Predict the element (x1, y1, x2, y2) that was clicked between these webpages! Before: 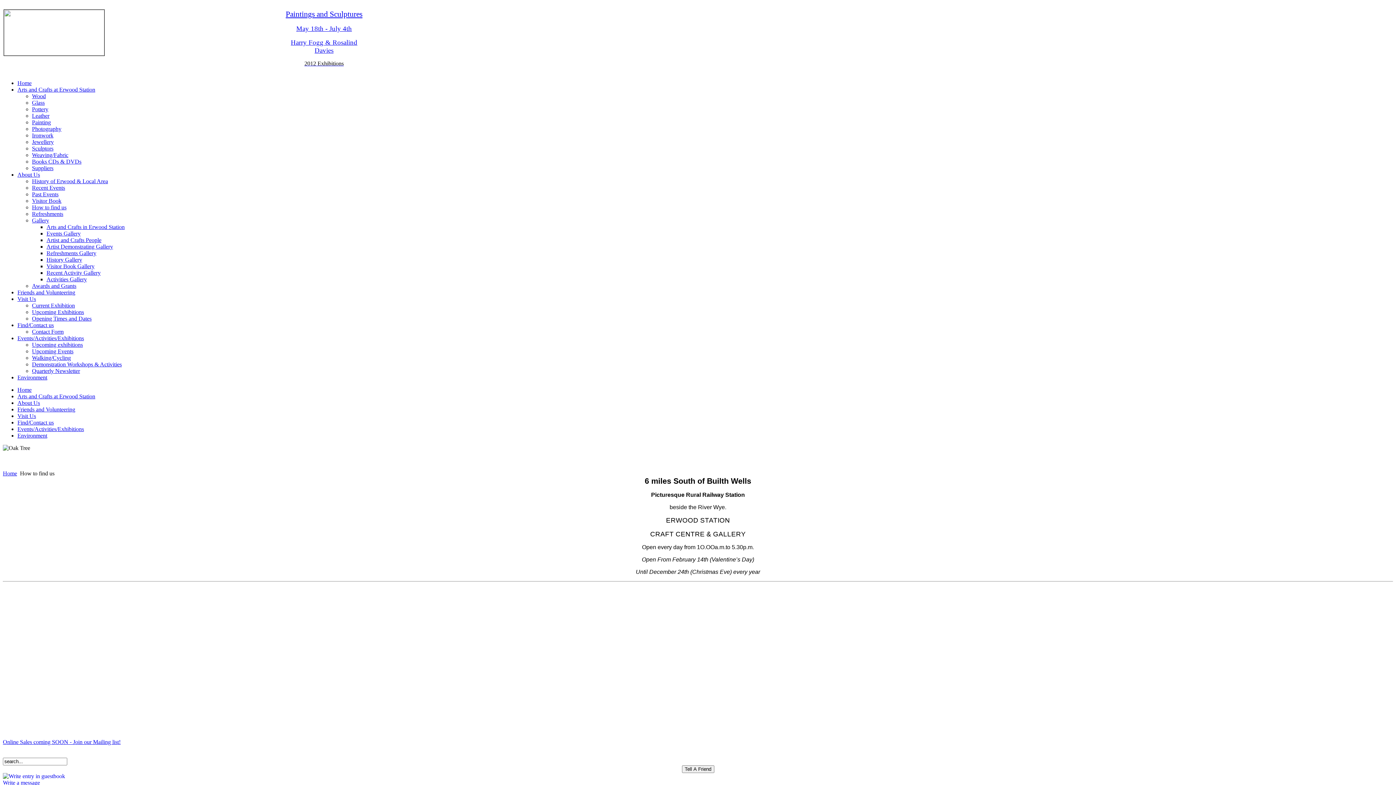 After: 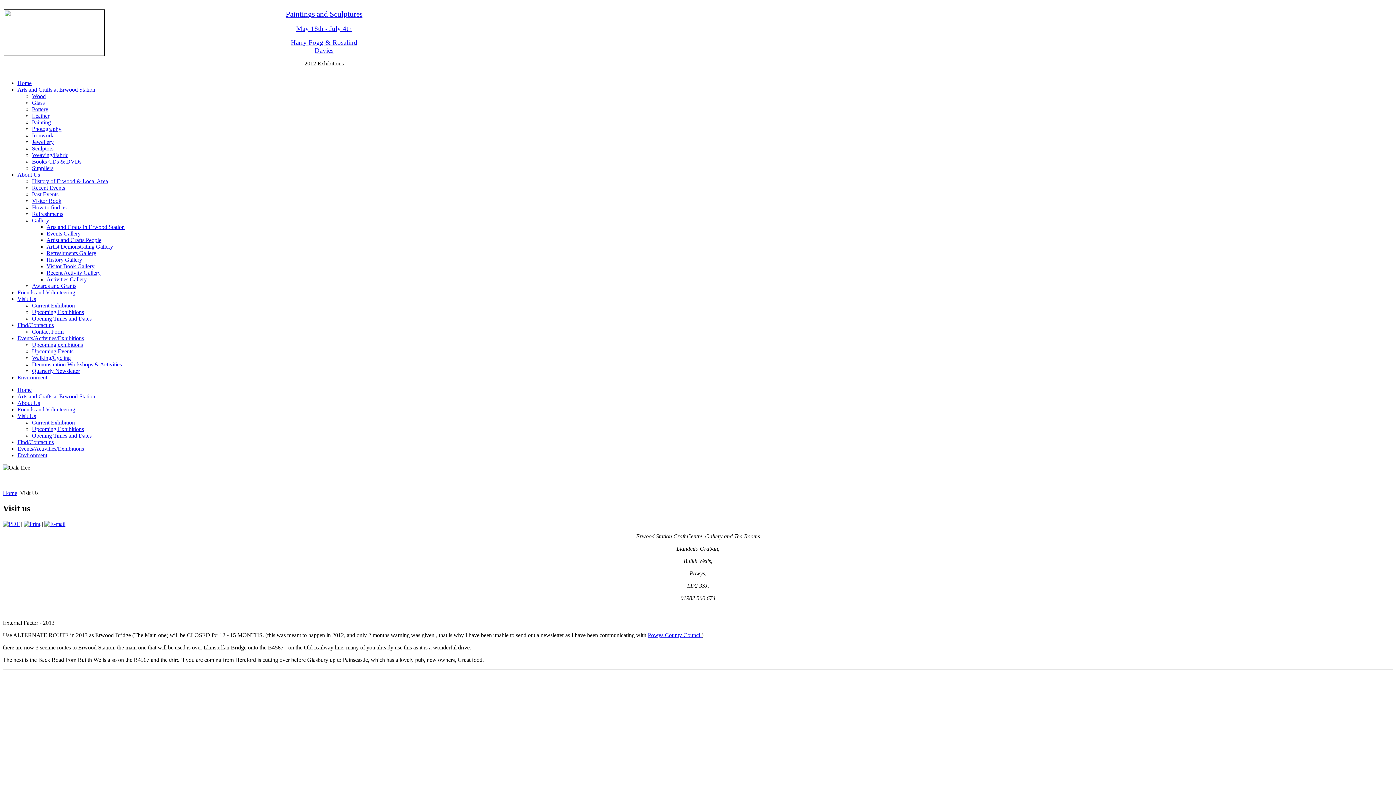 Action: bbox: (17, 413, 36, 419) label: Visit Us